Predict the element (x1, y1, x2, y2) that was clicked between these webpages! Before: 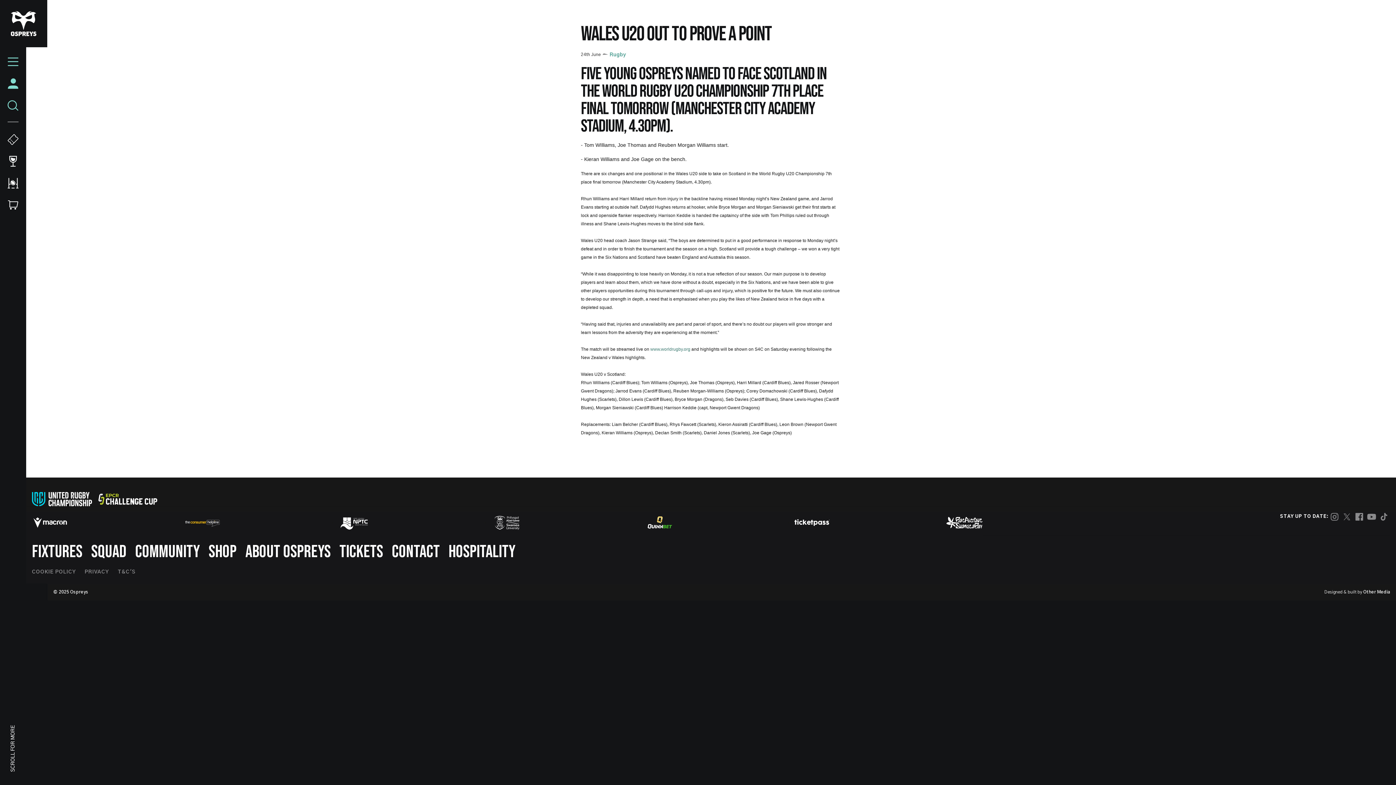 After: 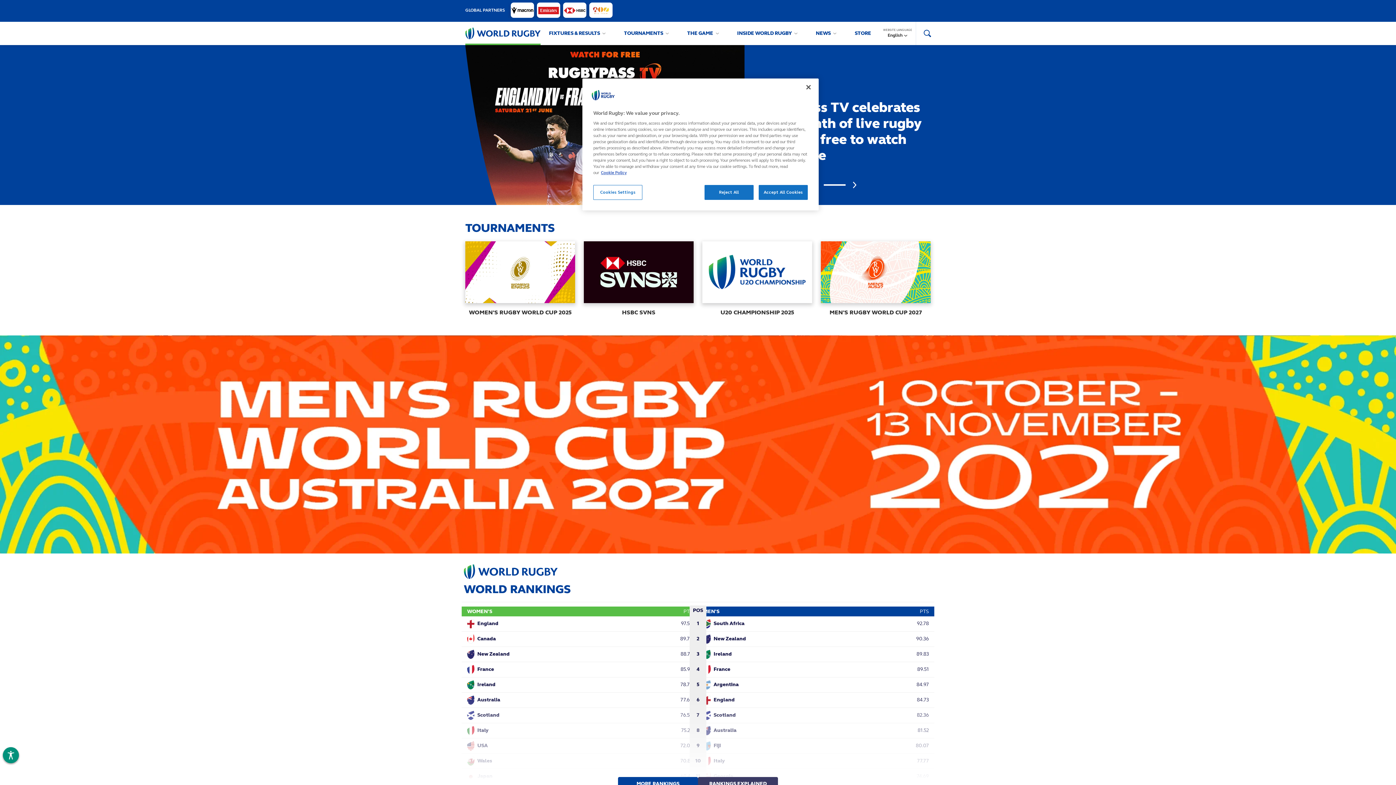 Action: bbox: (650, 346, 690, 352) label: www.worldrugby.org